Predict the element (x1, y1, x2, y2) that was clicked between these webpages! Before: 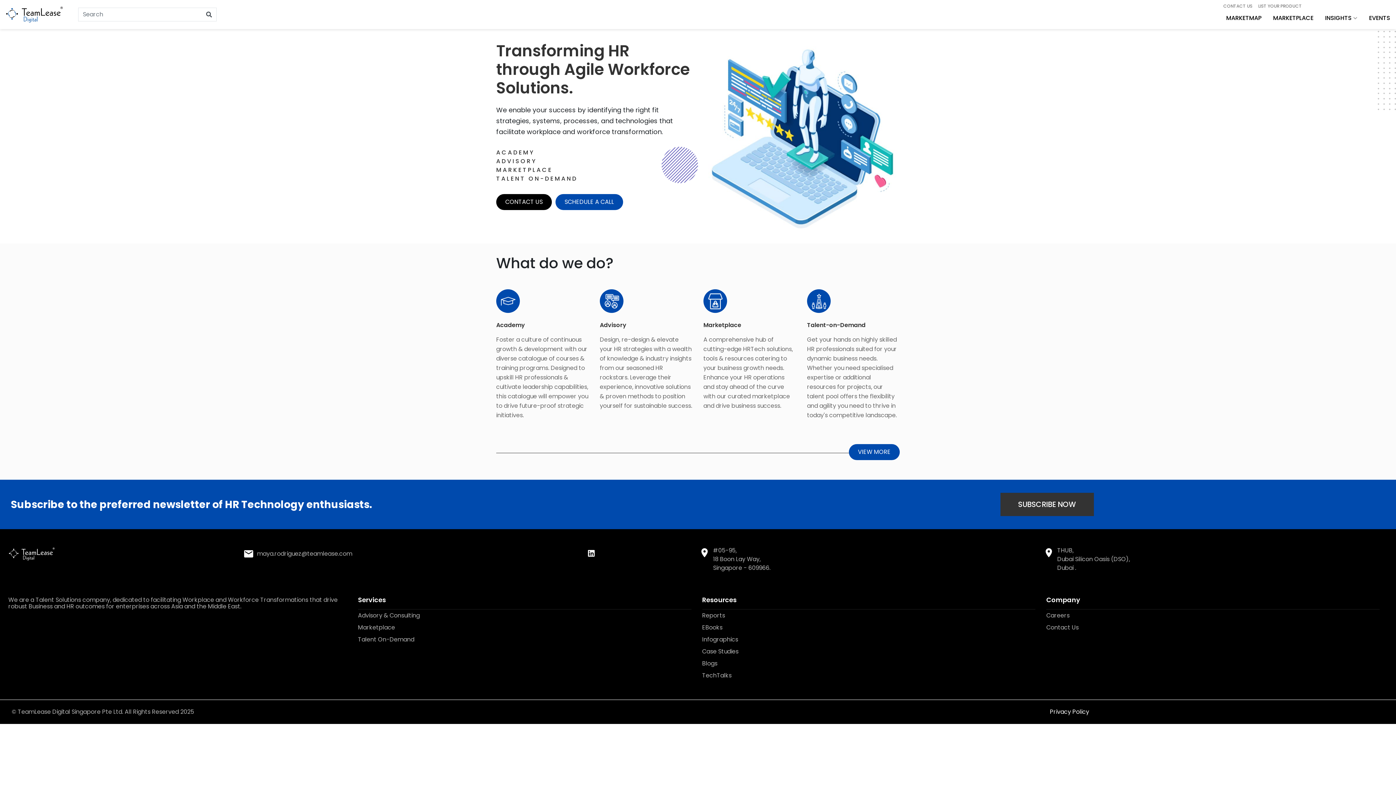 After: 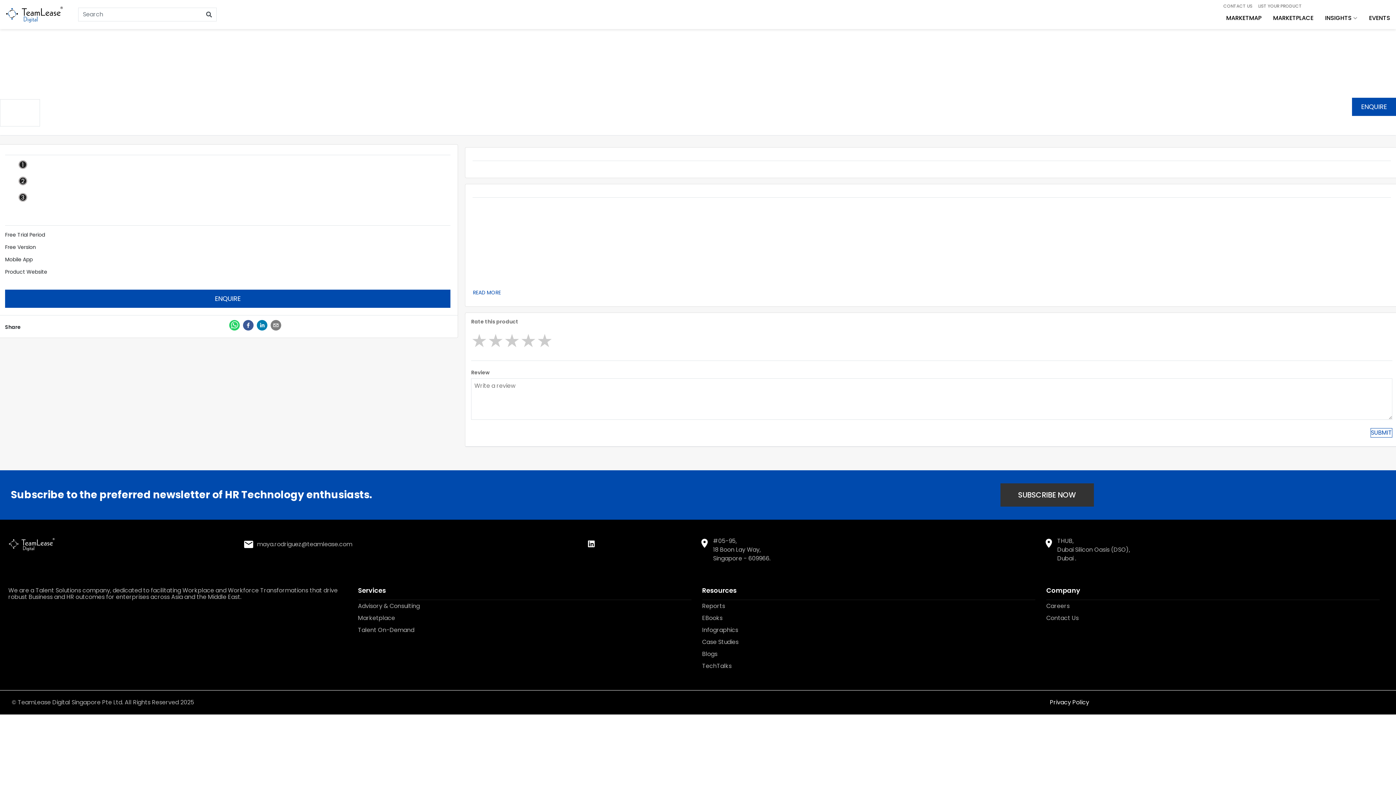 Action: label: Talent On-Demand bbox: (358, 636, 691, 648)